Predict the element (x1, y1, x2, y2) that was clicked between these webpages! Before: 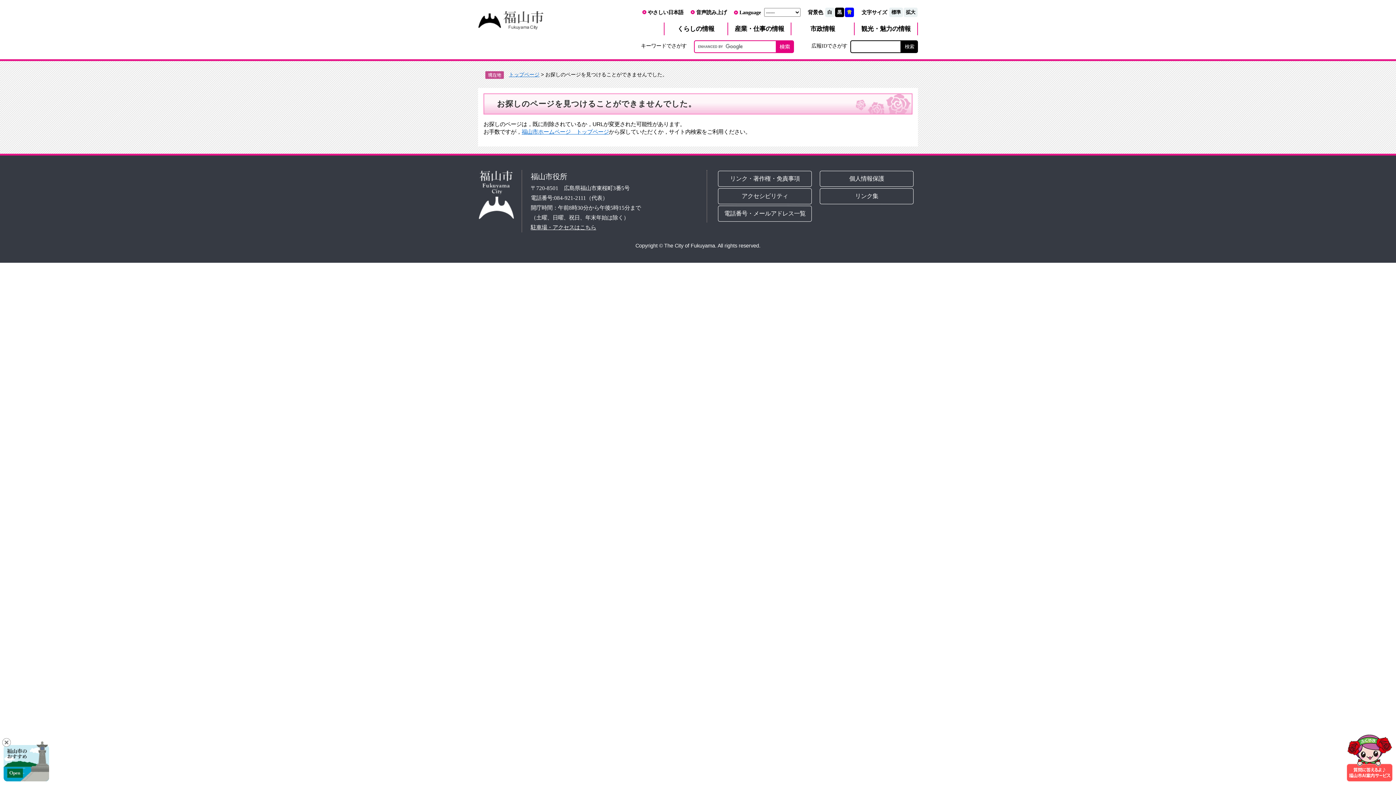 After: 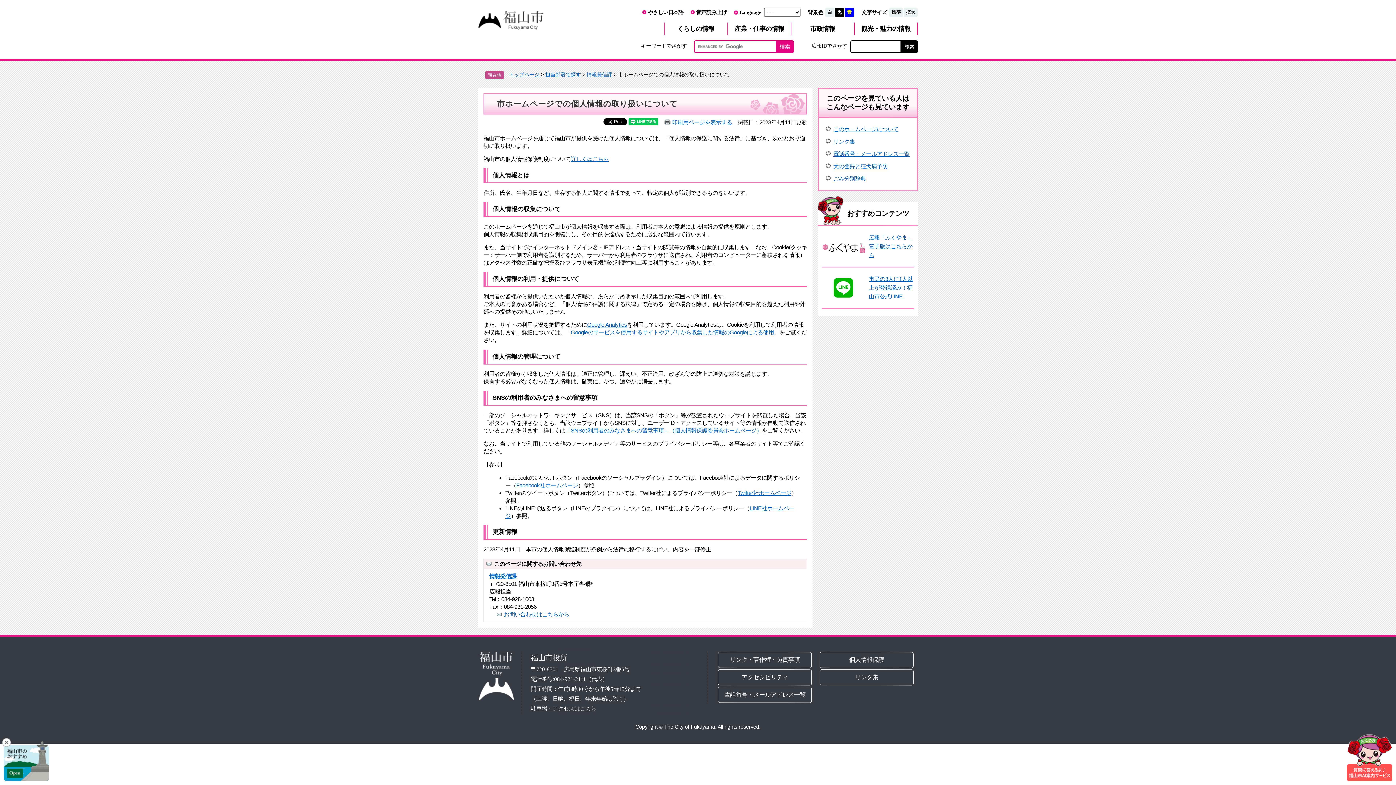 Action: bbox: (820, 170, 914, 186) label: 個人情報保護